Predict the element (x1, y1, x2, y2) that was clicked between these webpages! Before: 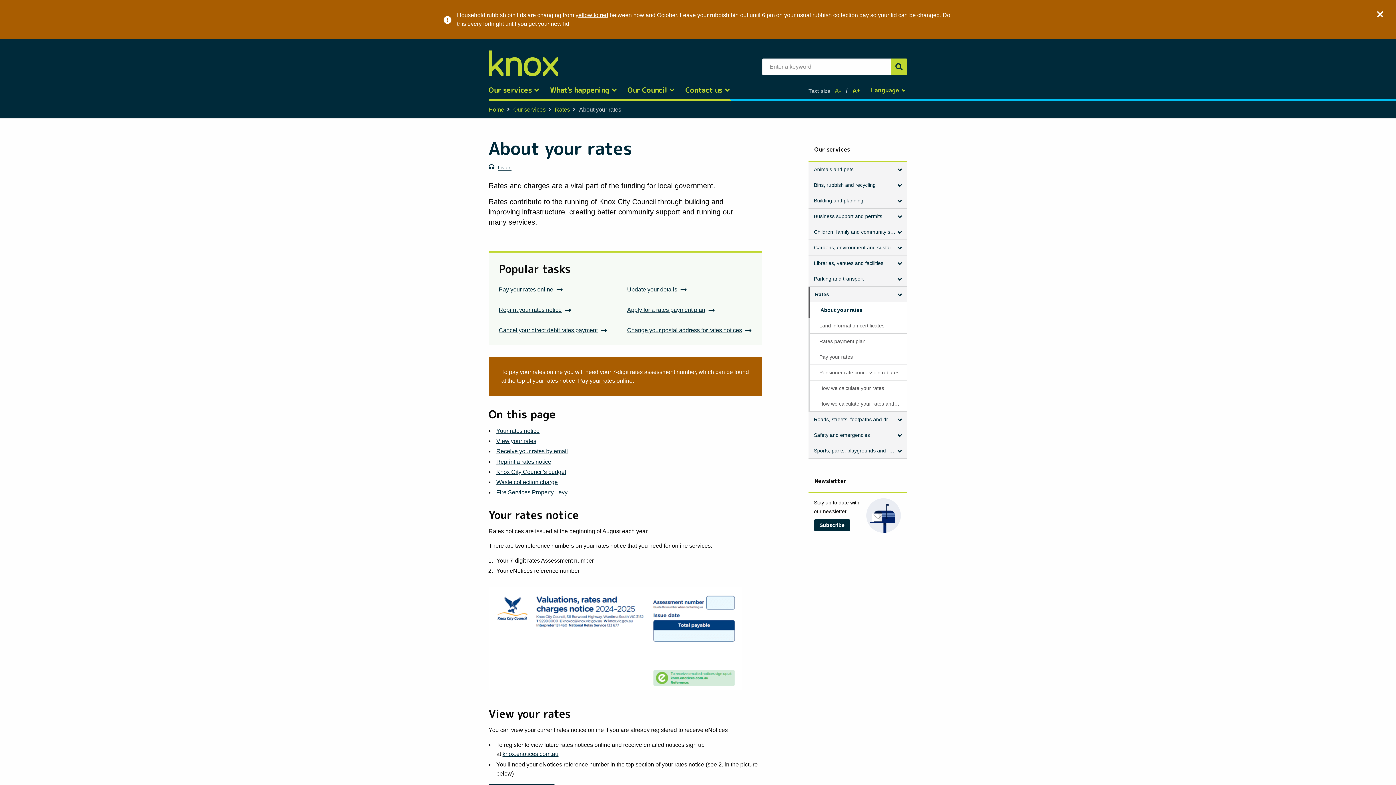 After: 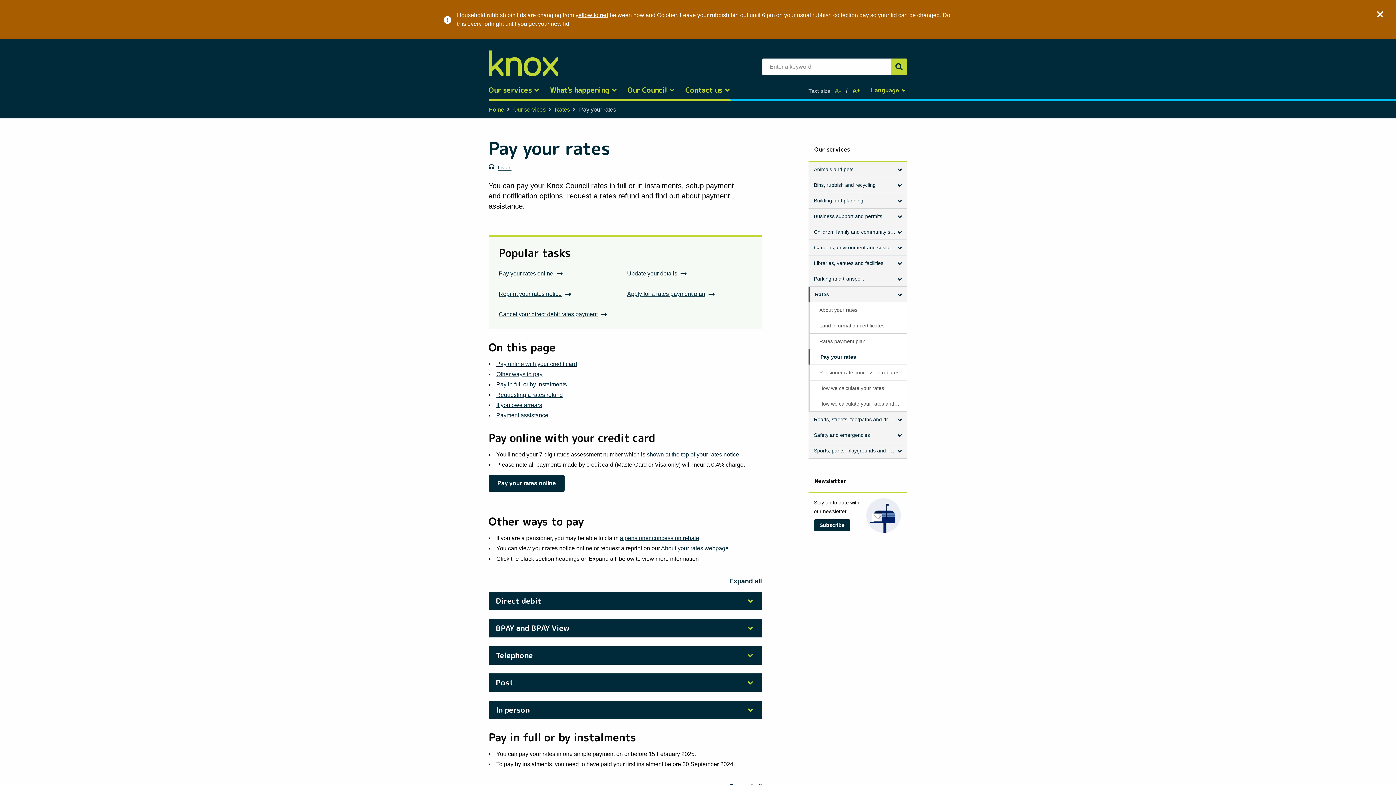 Action: label: Pay your rates bbox: (808, 349, 906, 364)